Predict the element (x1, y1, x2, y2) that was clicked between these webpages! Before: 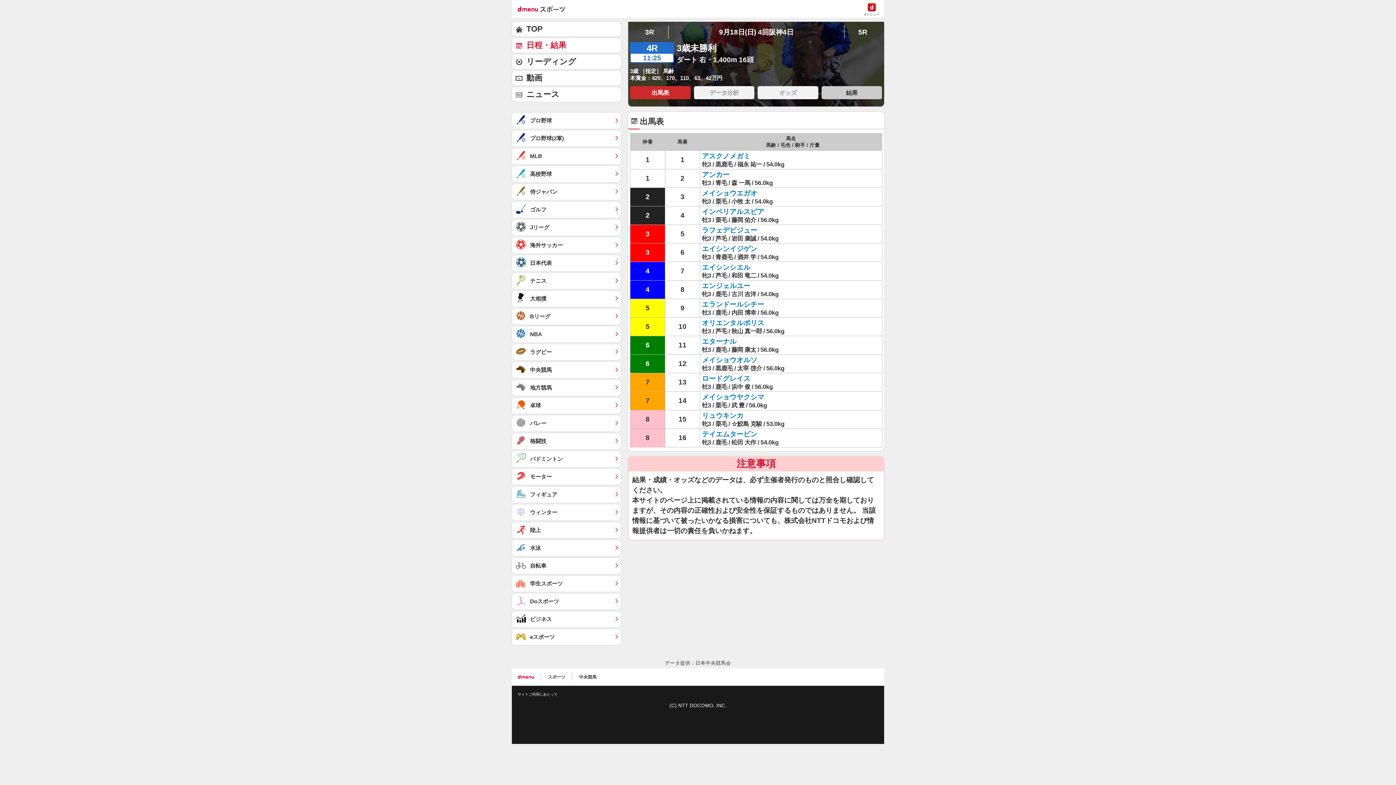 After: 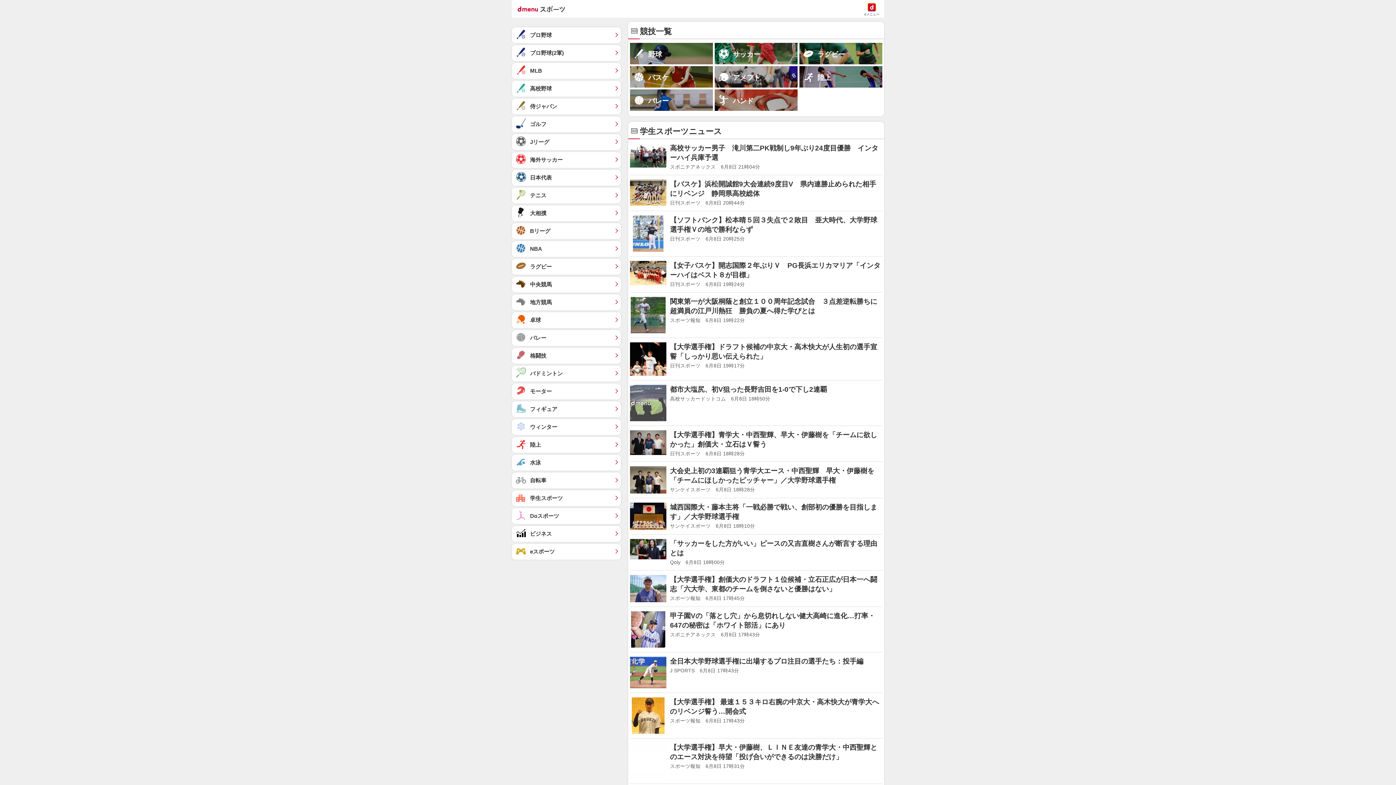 Action: bbox: (512, 576, 621, 592) label: 学生スポーツ	